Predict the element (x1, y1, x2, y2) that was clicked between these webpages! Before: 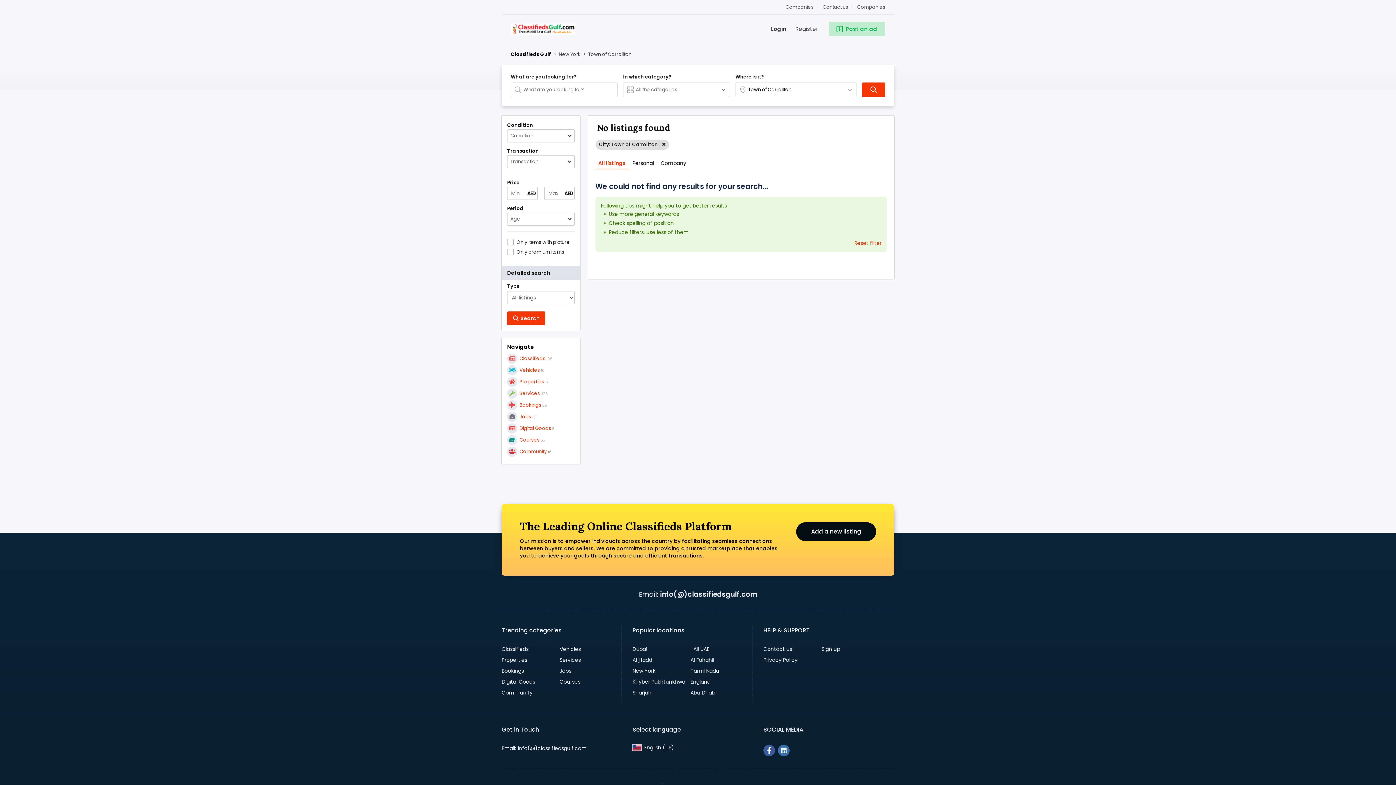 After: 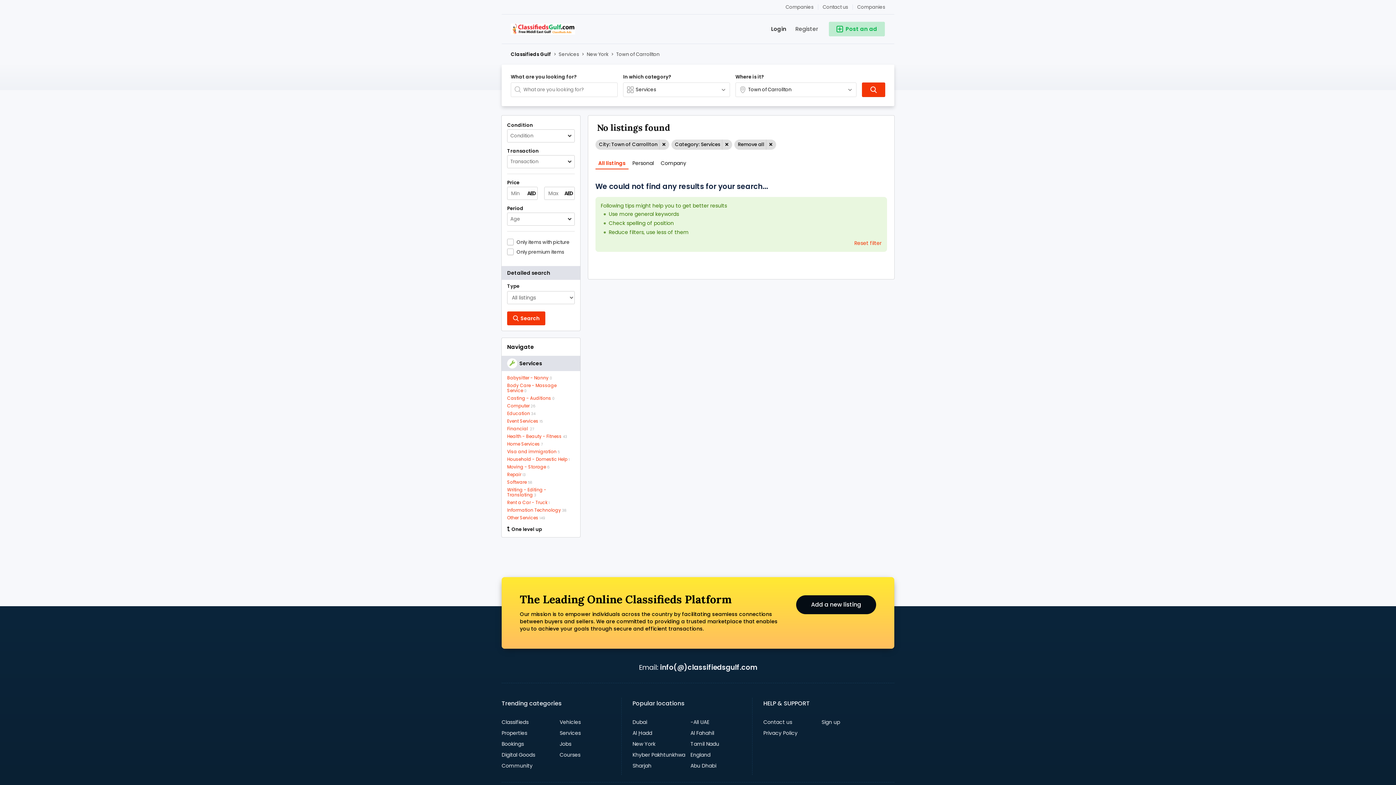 Action: label: Services
426 bbox: (507, 390, 547, 396)